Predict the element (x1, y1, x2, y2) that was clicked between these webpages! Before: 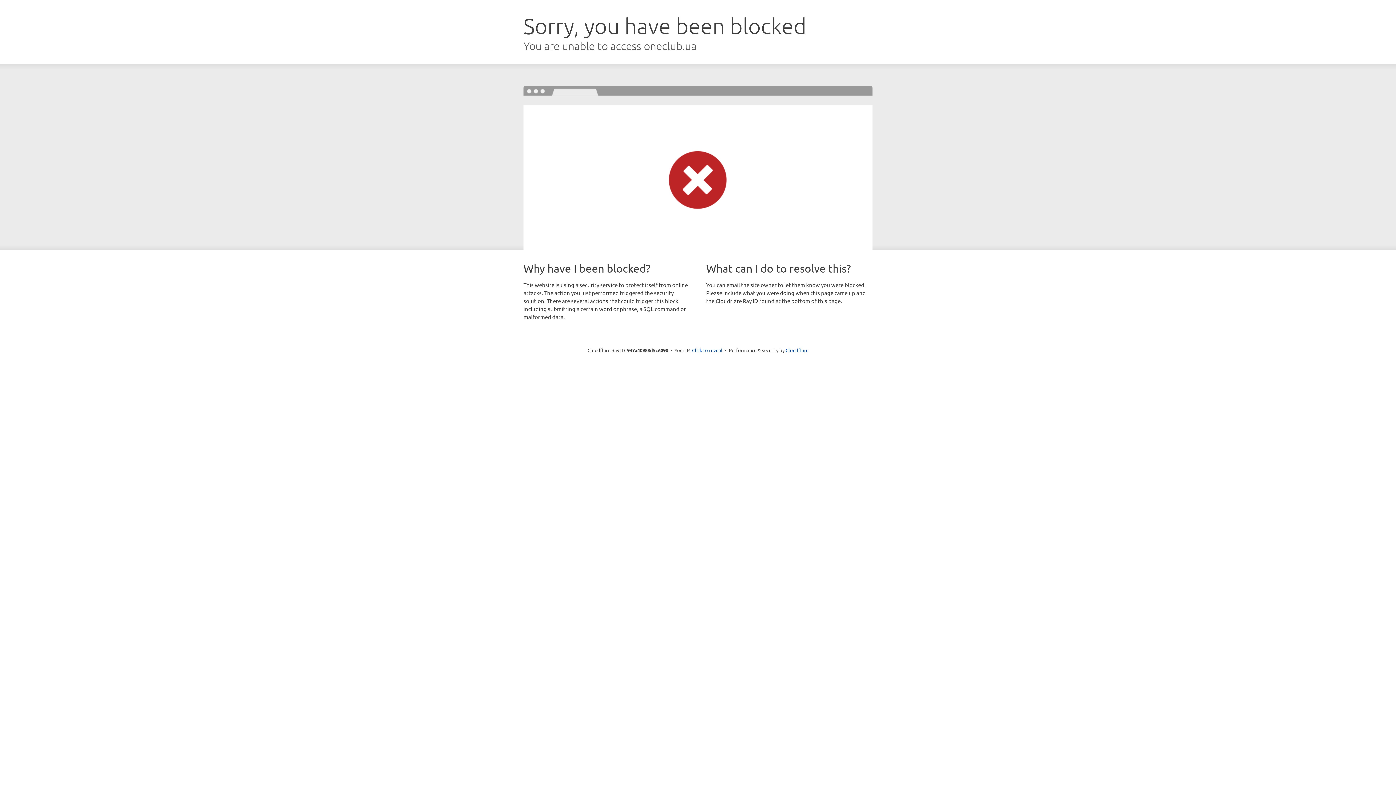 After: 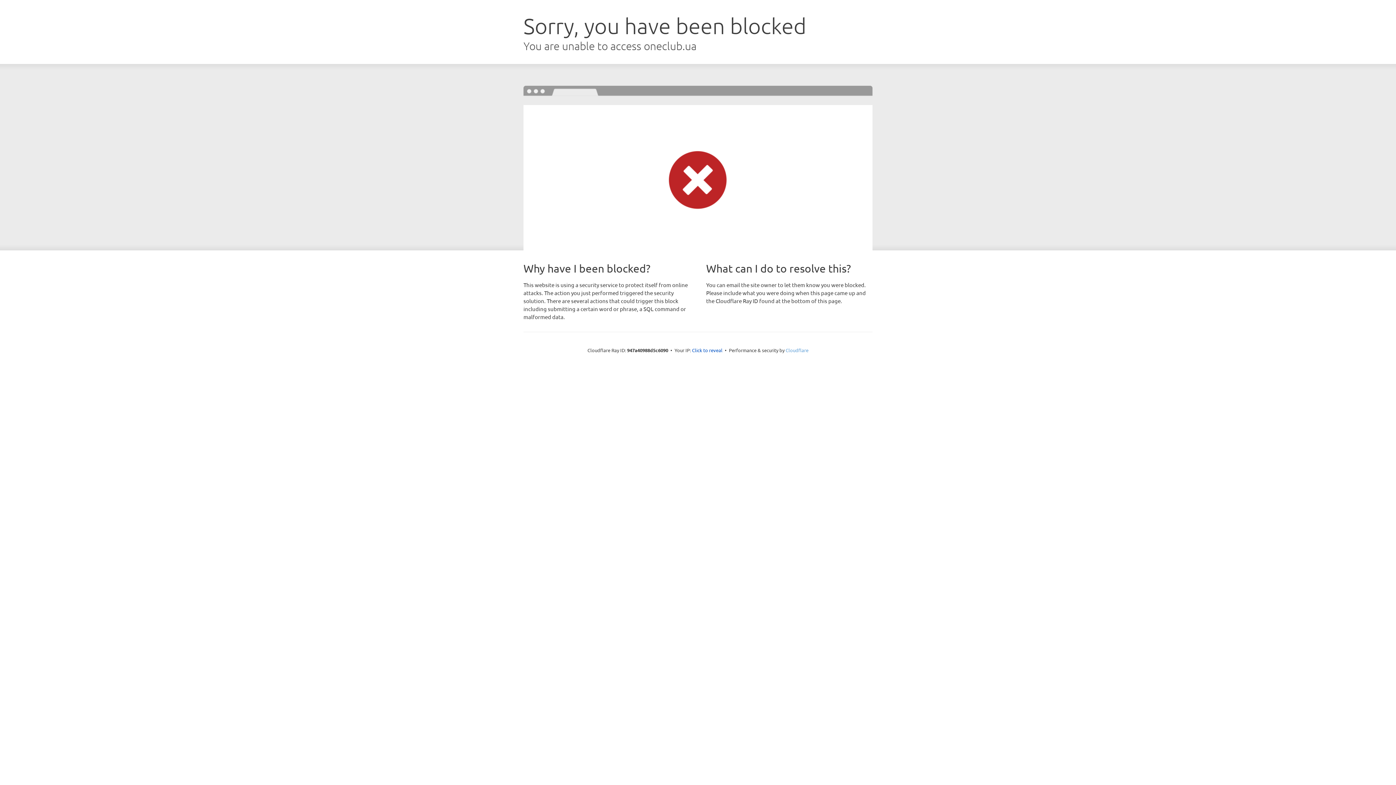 Action: bbox: (785, 347, 808, 353) label: Cloudflare